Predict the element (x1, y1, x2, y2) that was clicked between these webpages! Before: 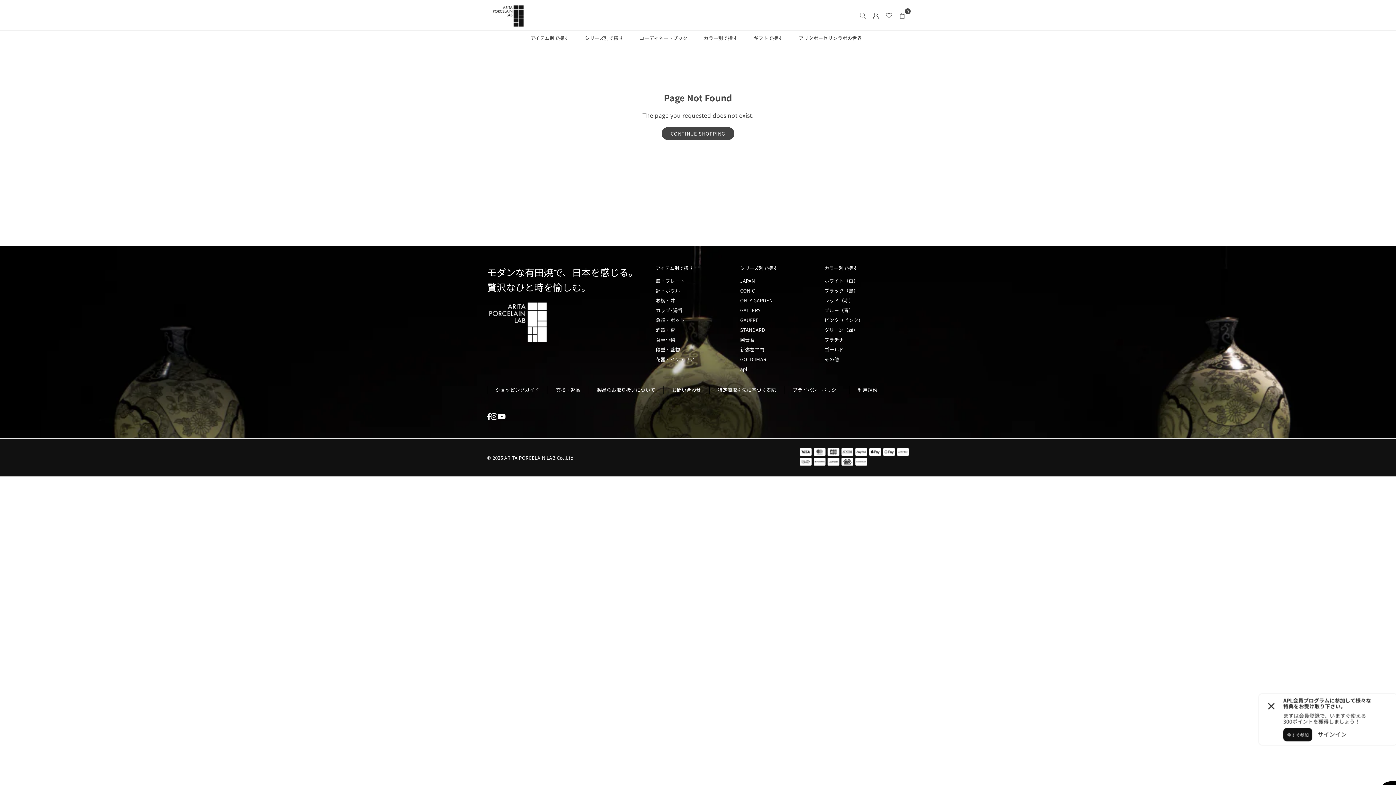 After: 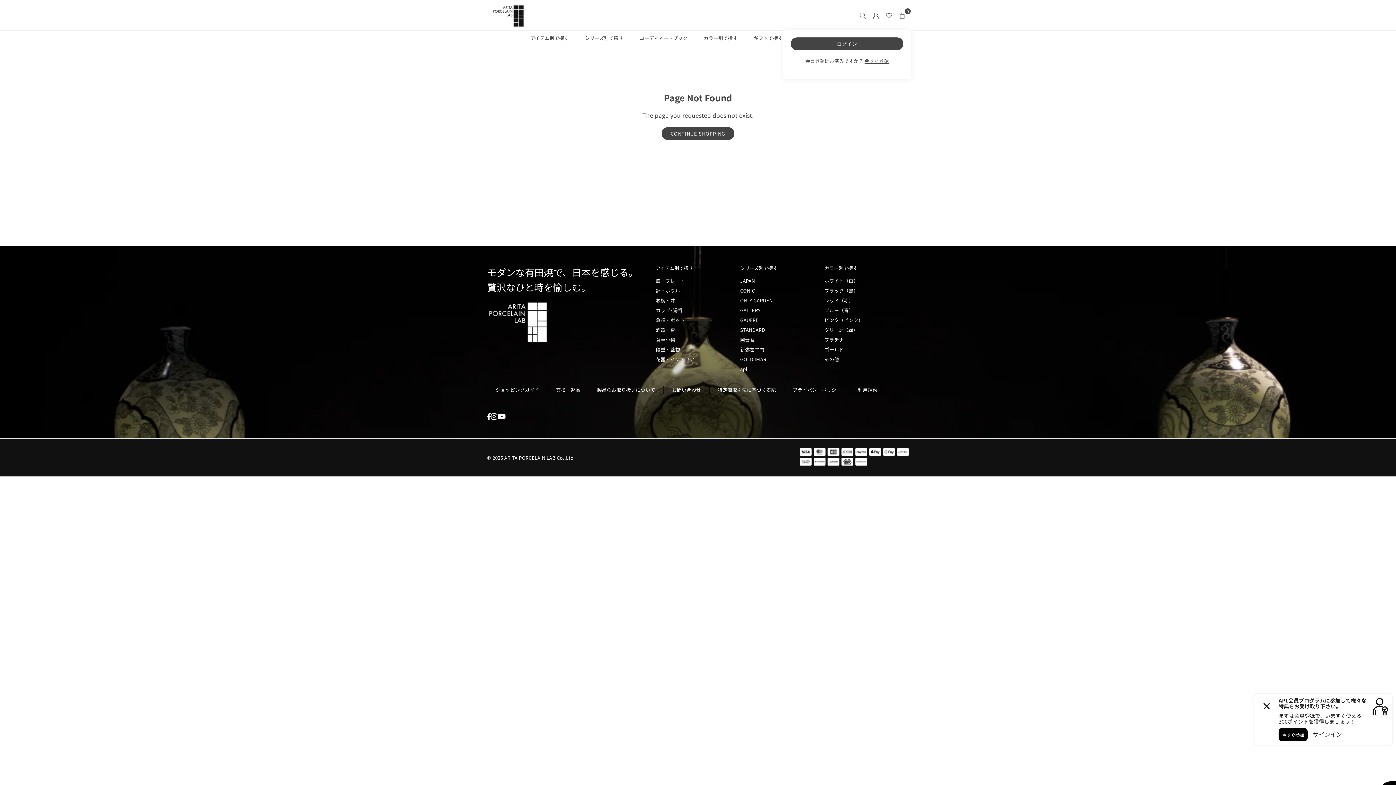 Action: bbox: (869, 8, 882, 21)